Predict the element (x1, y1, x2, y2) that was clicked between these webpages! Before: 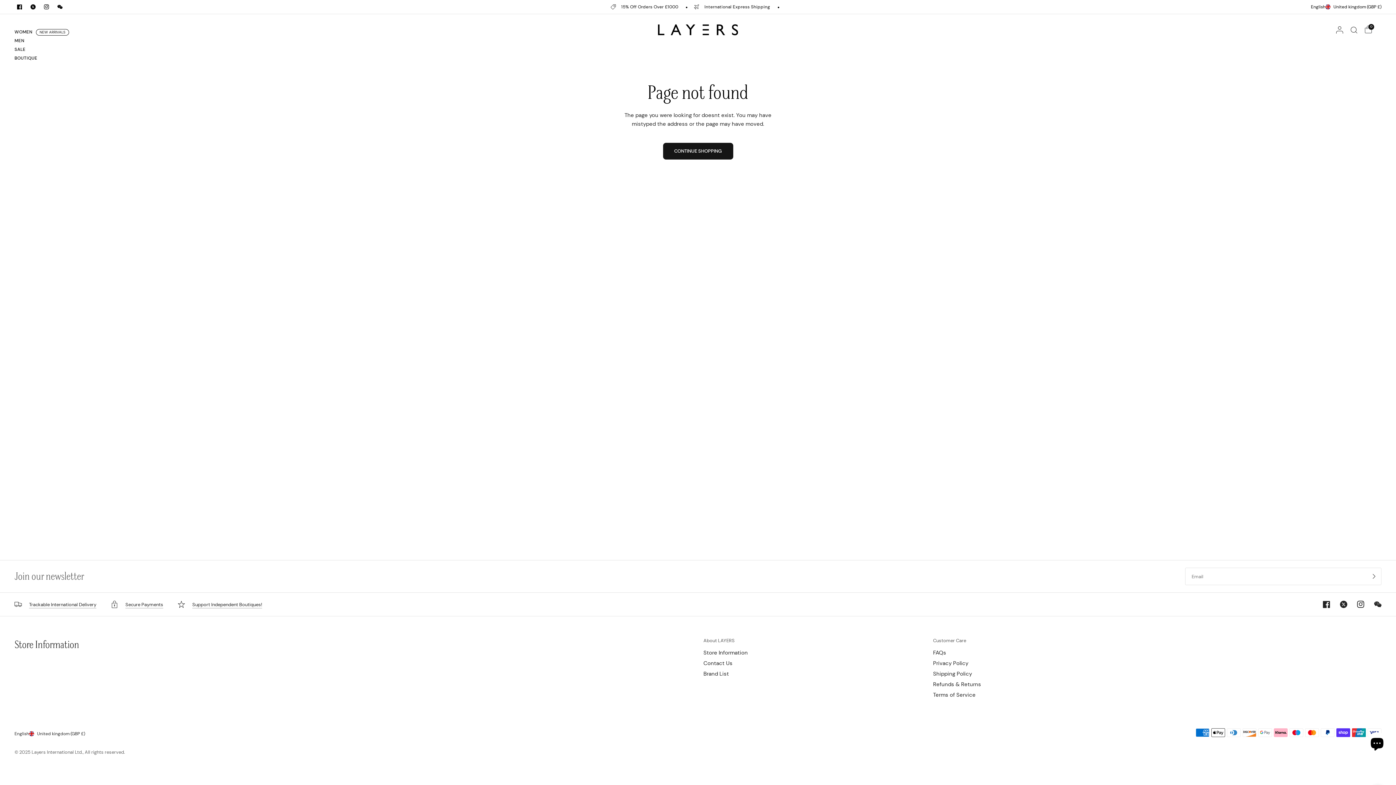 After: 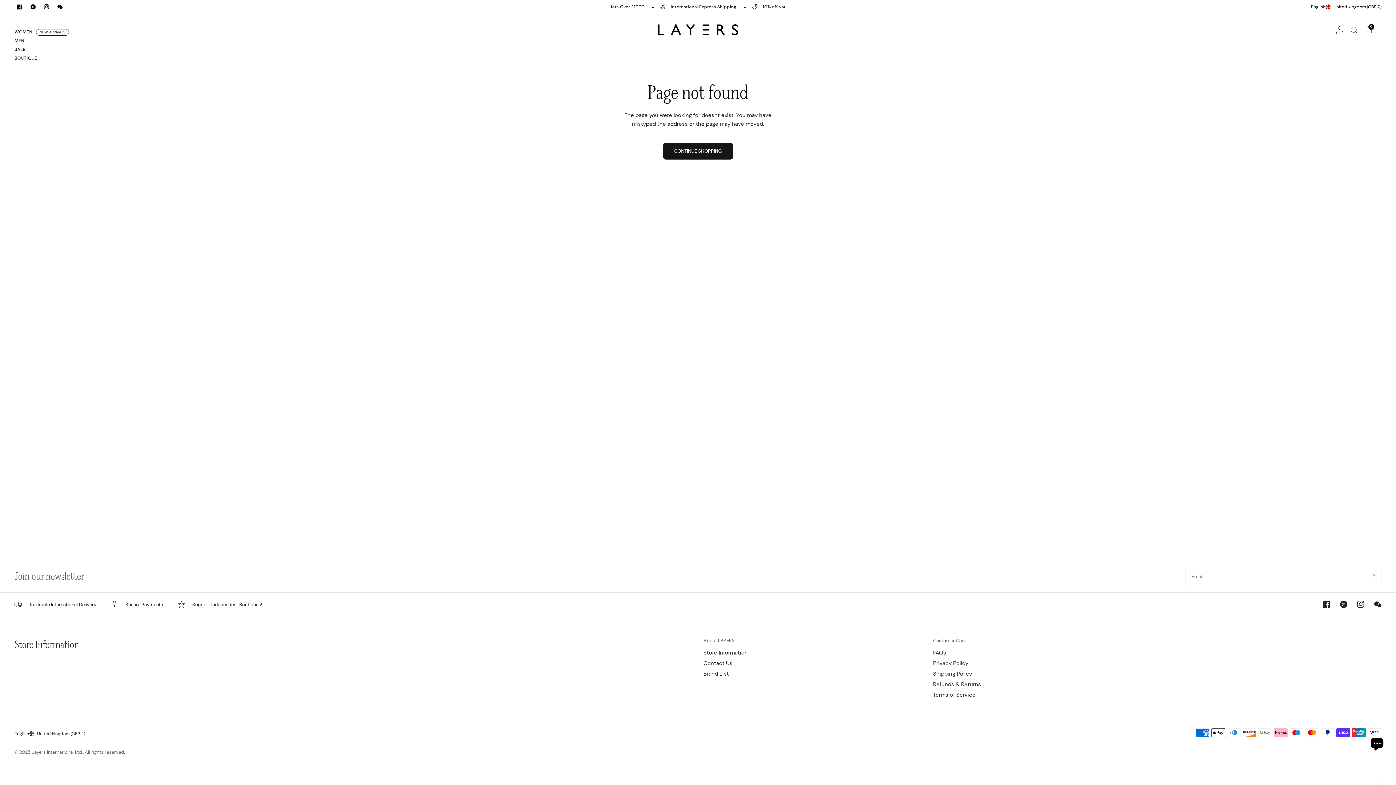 Action: bbox: (39, 0, 53, 13)